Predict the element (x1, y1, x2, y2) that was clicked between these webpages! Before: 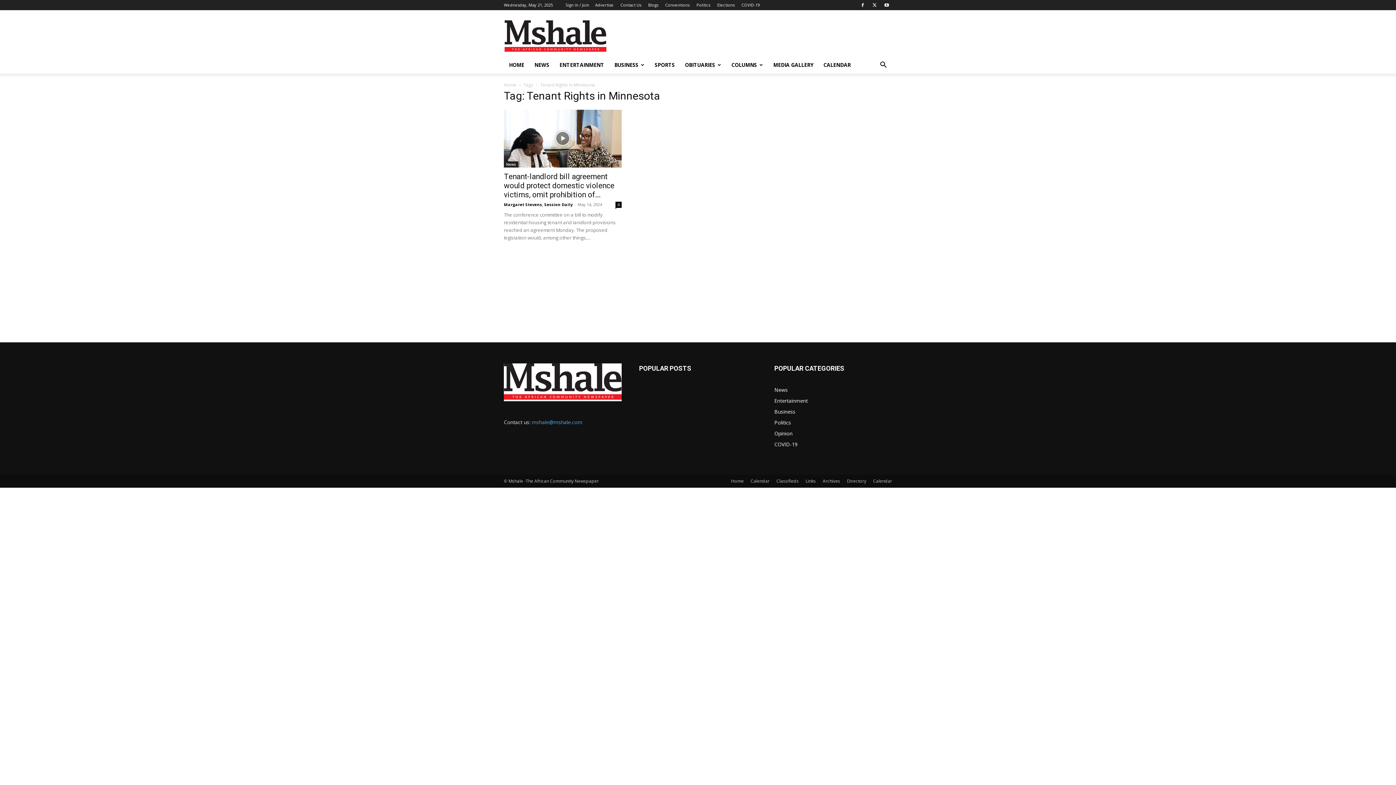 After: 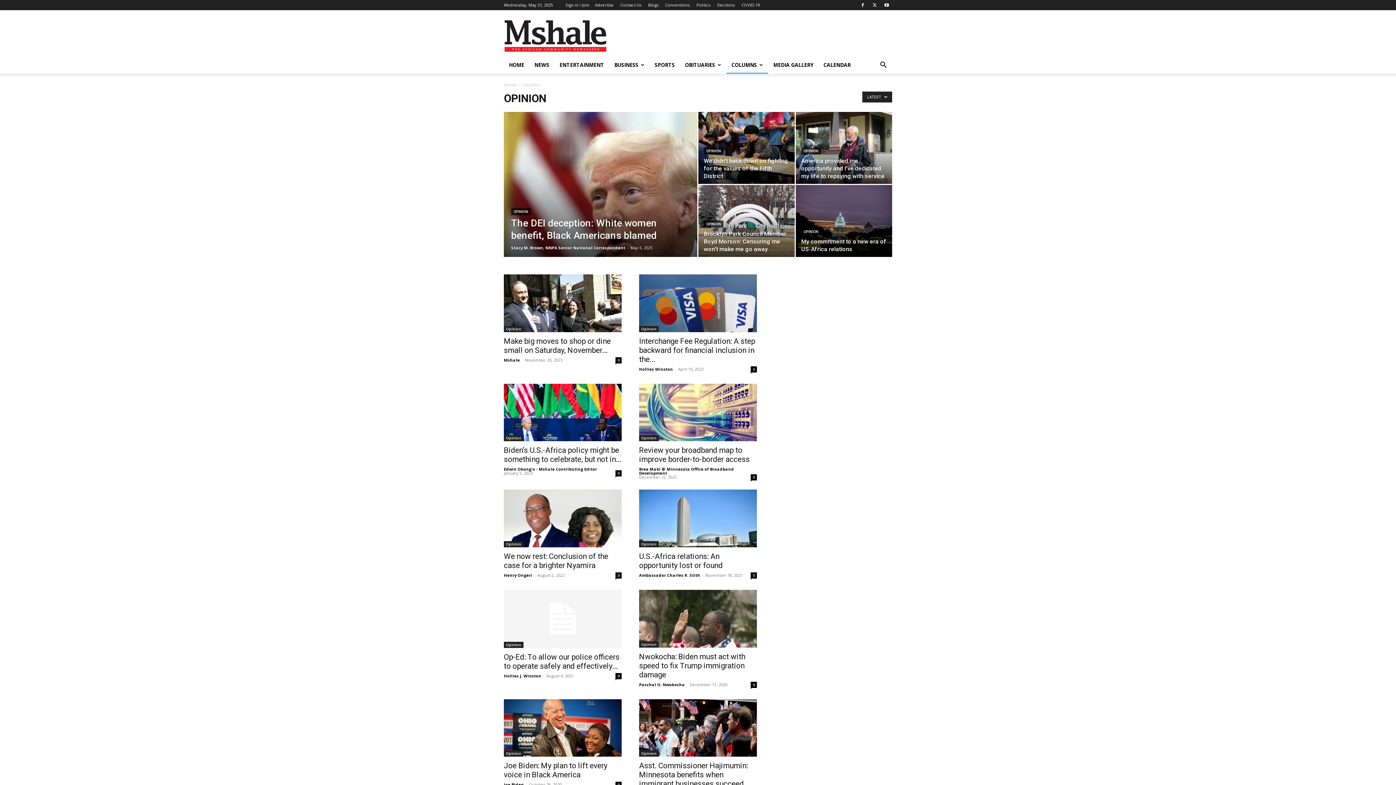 Action: label: Opinion bbox: (774, 430, 792, 437)